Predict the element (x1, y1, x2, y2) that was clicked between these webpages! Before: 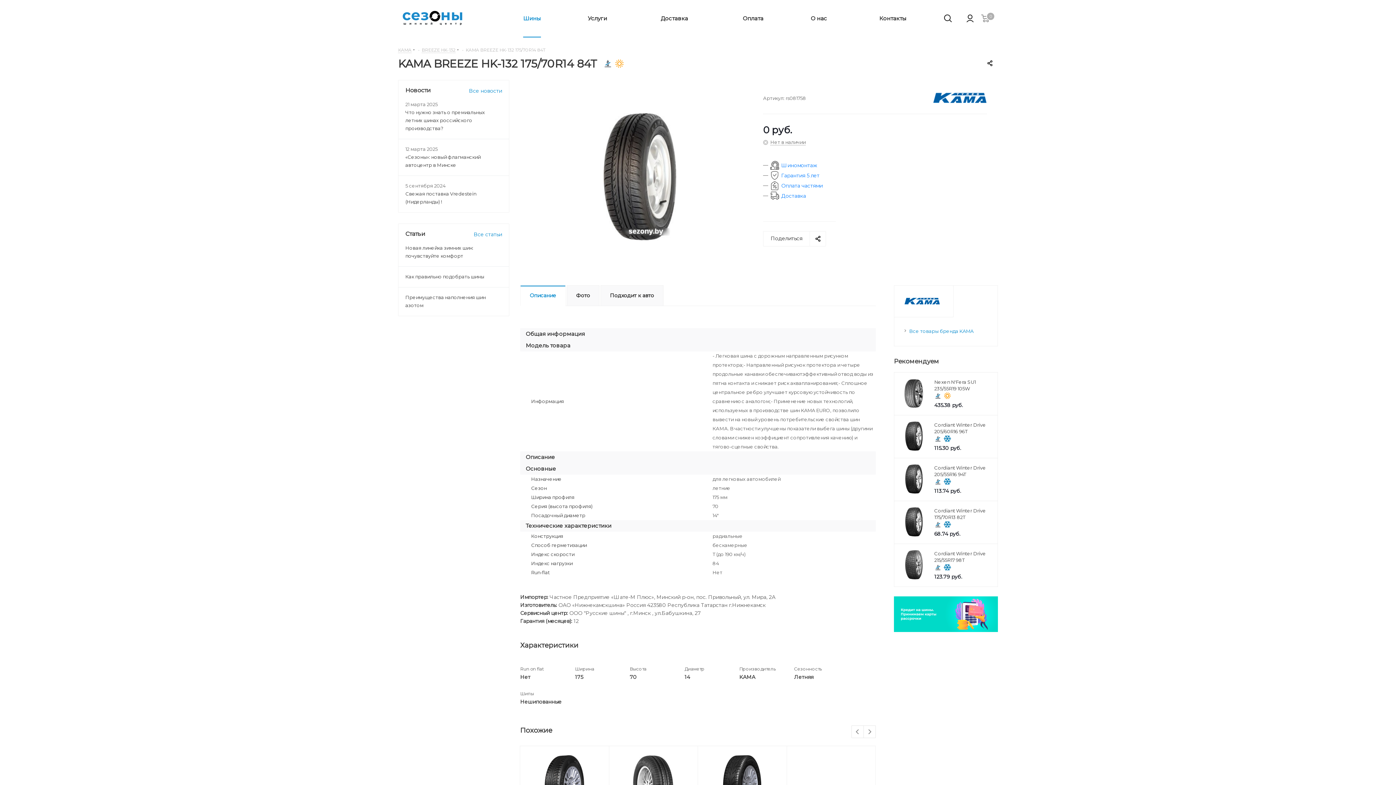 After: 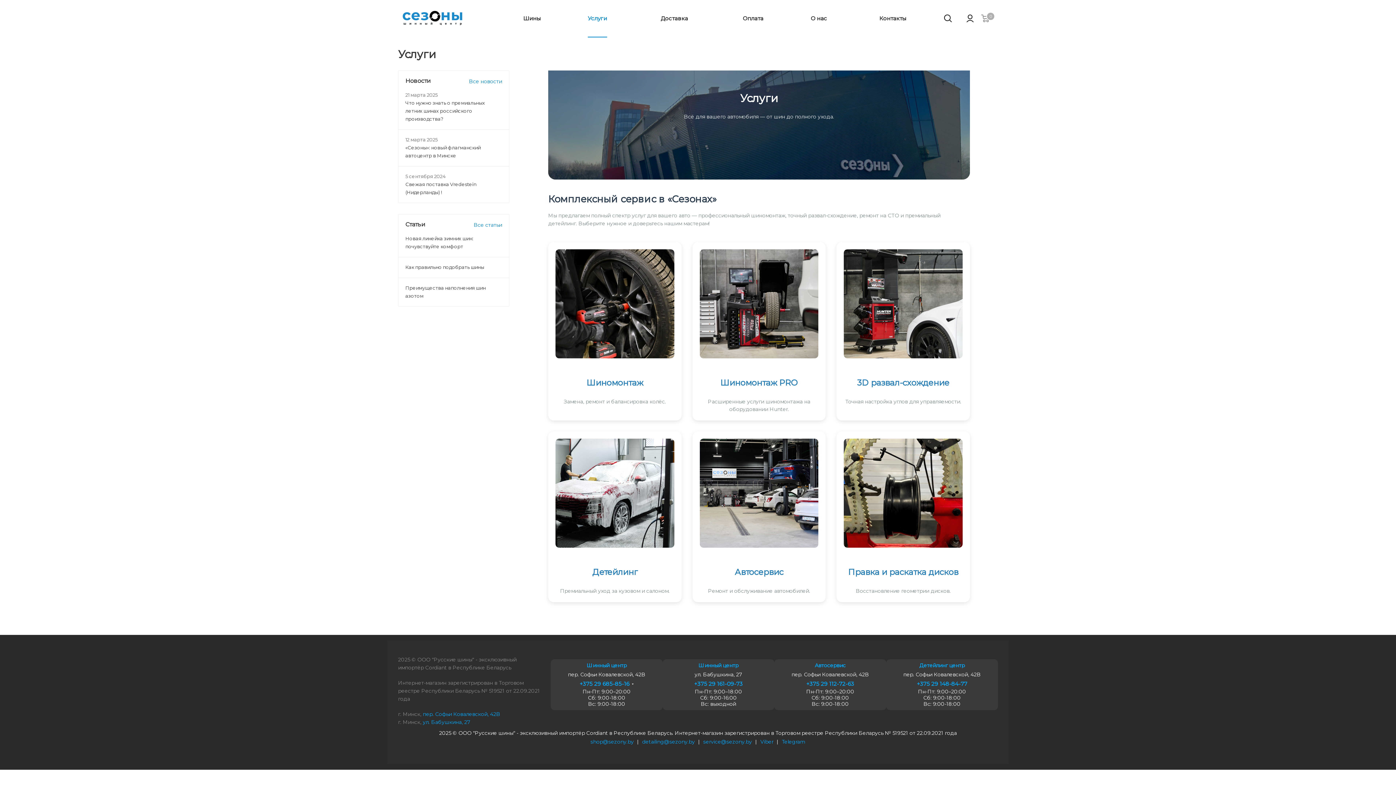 Action: label: Услуги bbox: (583, 0, 611, 37)